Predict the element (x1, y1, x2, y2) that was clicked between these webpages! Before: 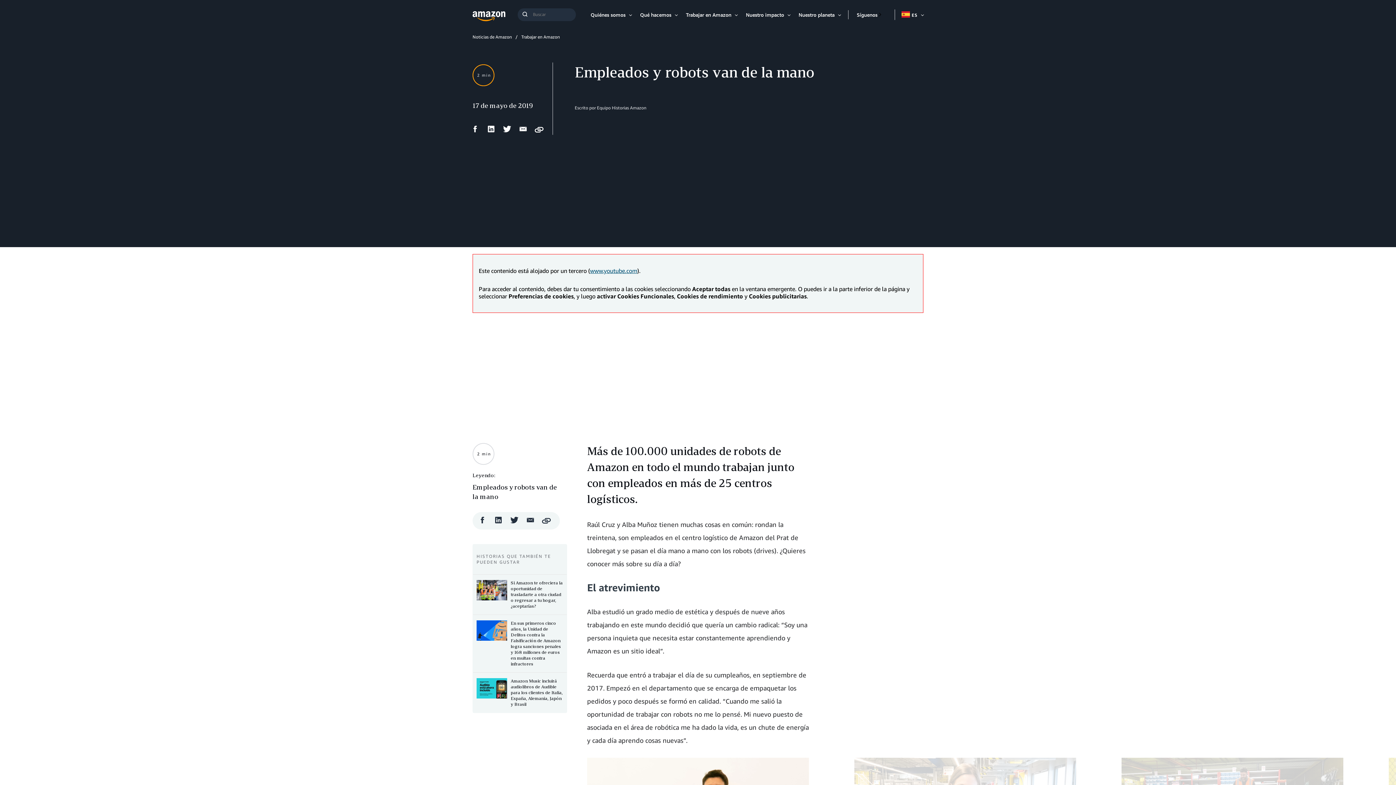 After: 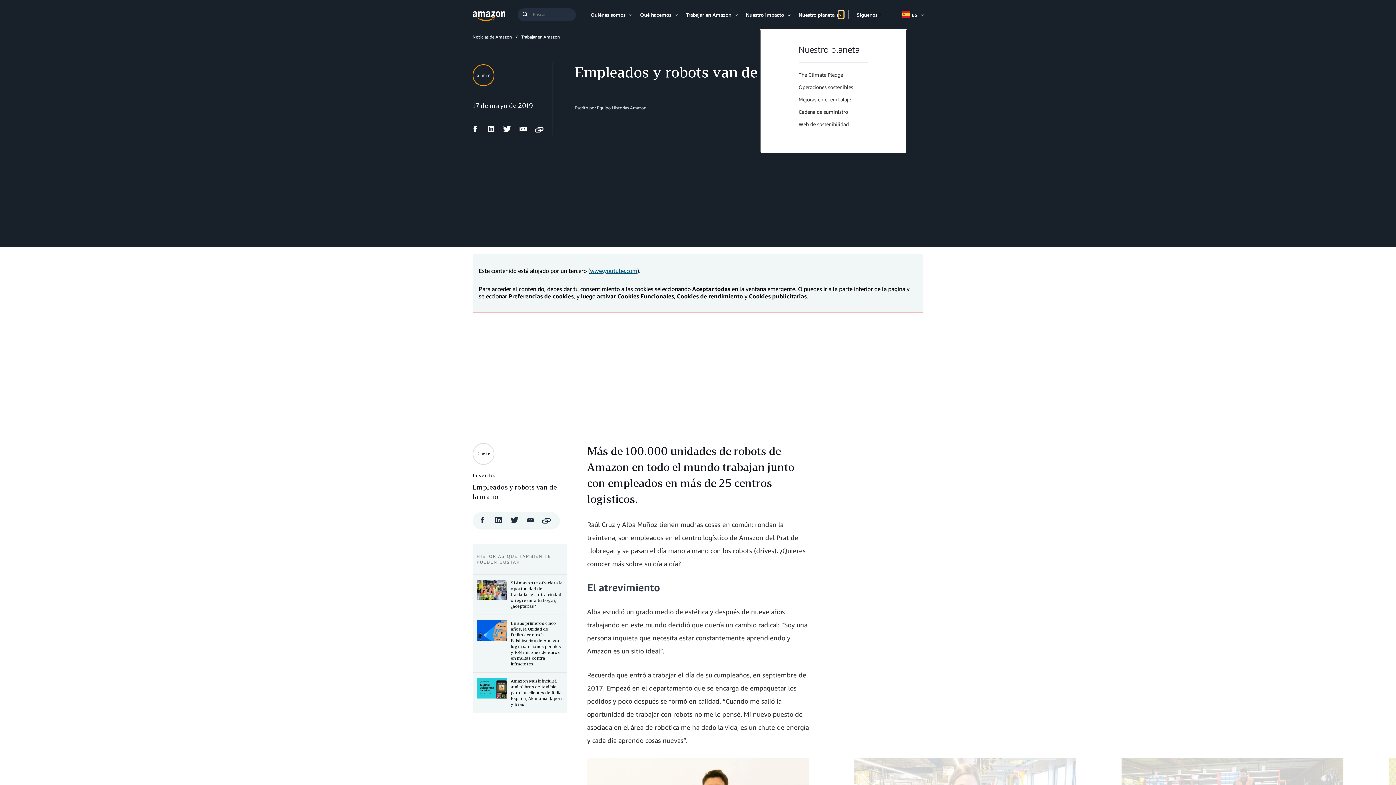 Action: label: Expandir bbox: (838, 10, 843, 18)